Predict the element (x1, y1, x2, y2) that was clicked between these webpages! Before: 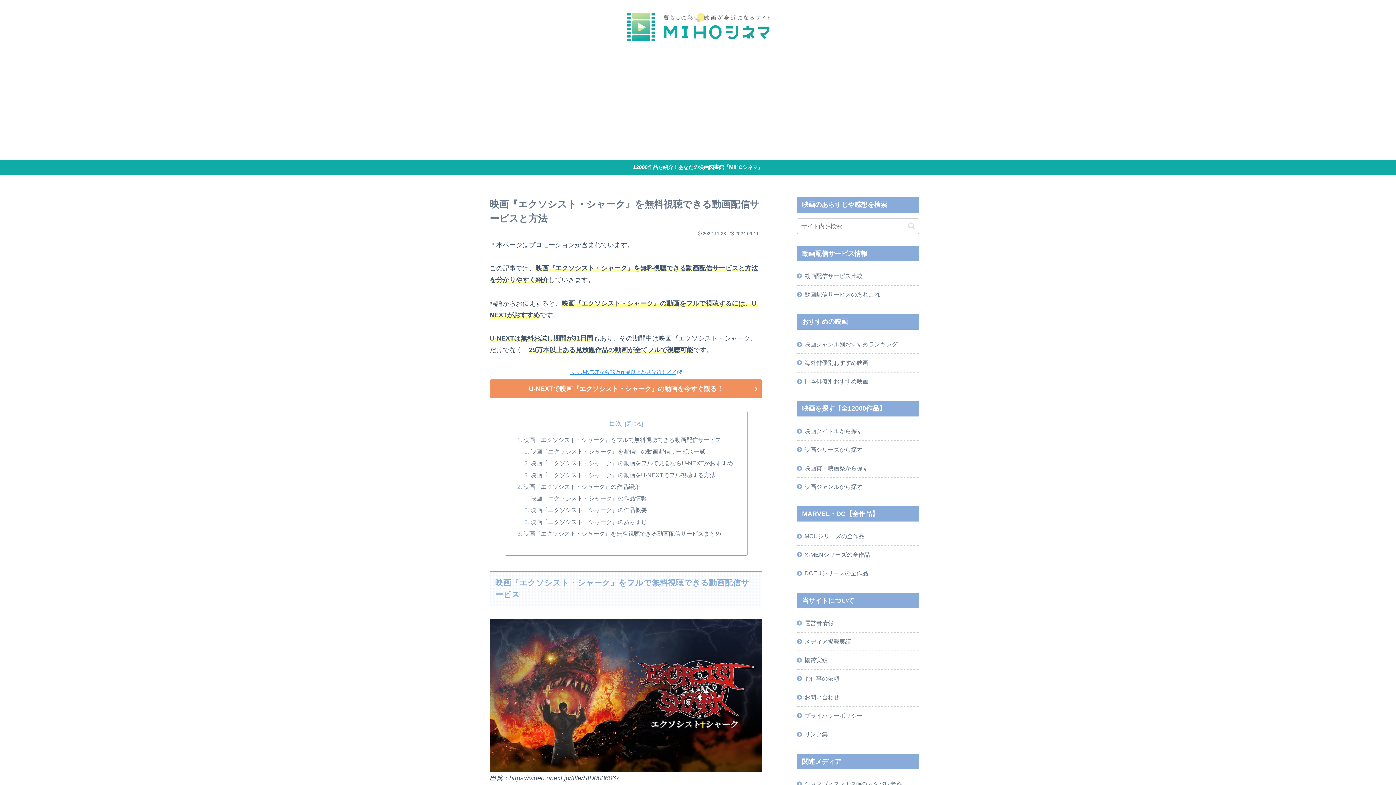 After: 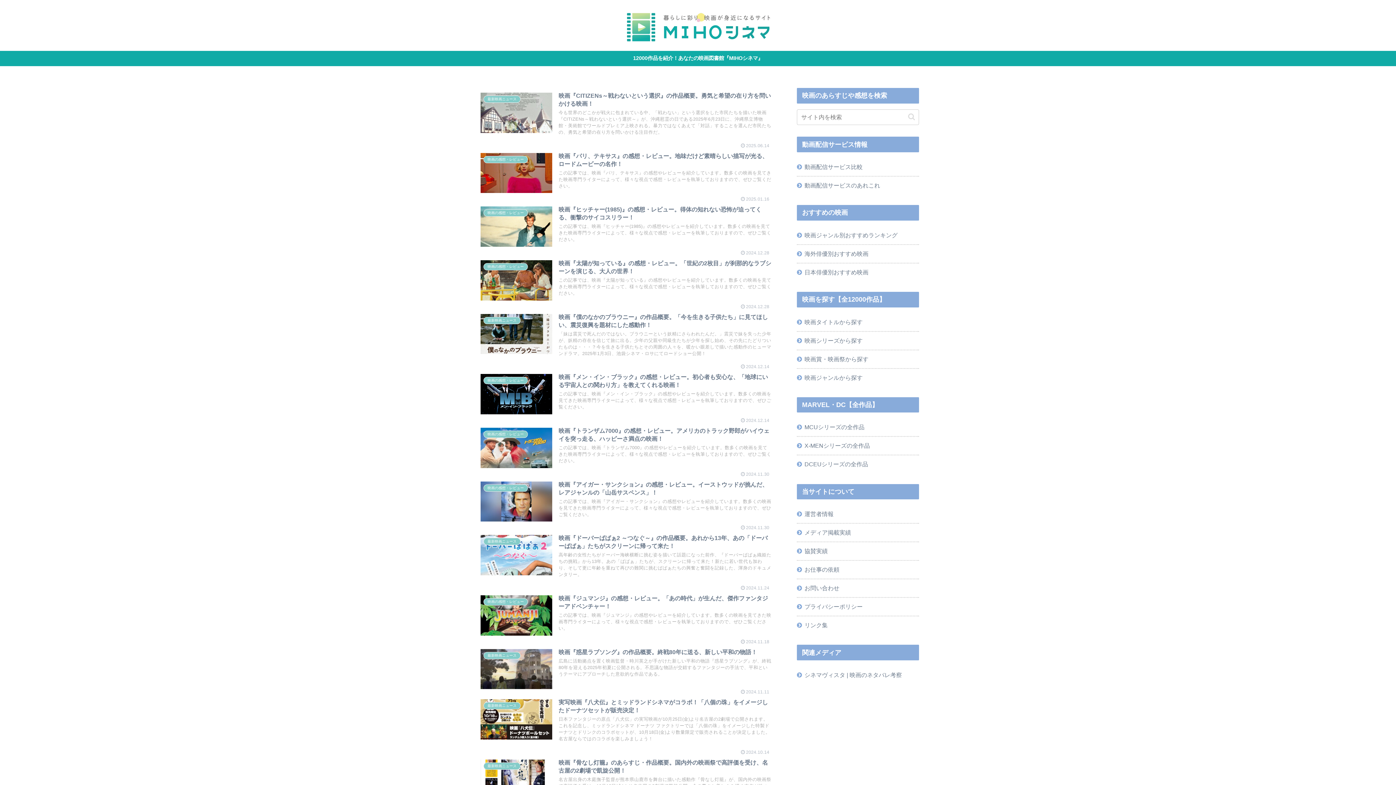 Action: bbox: (609, 2, 786, 50)